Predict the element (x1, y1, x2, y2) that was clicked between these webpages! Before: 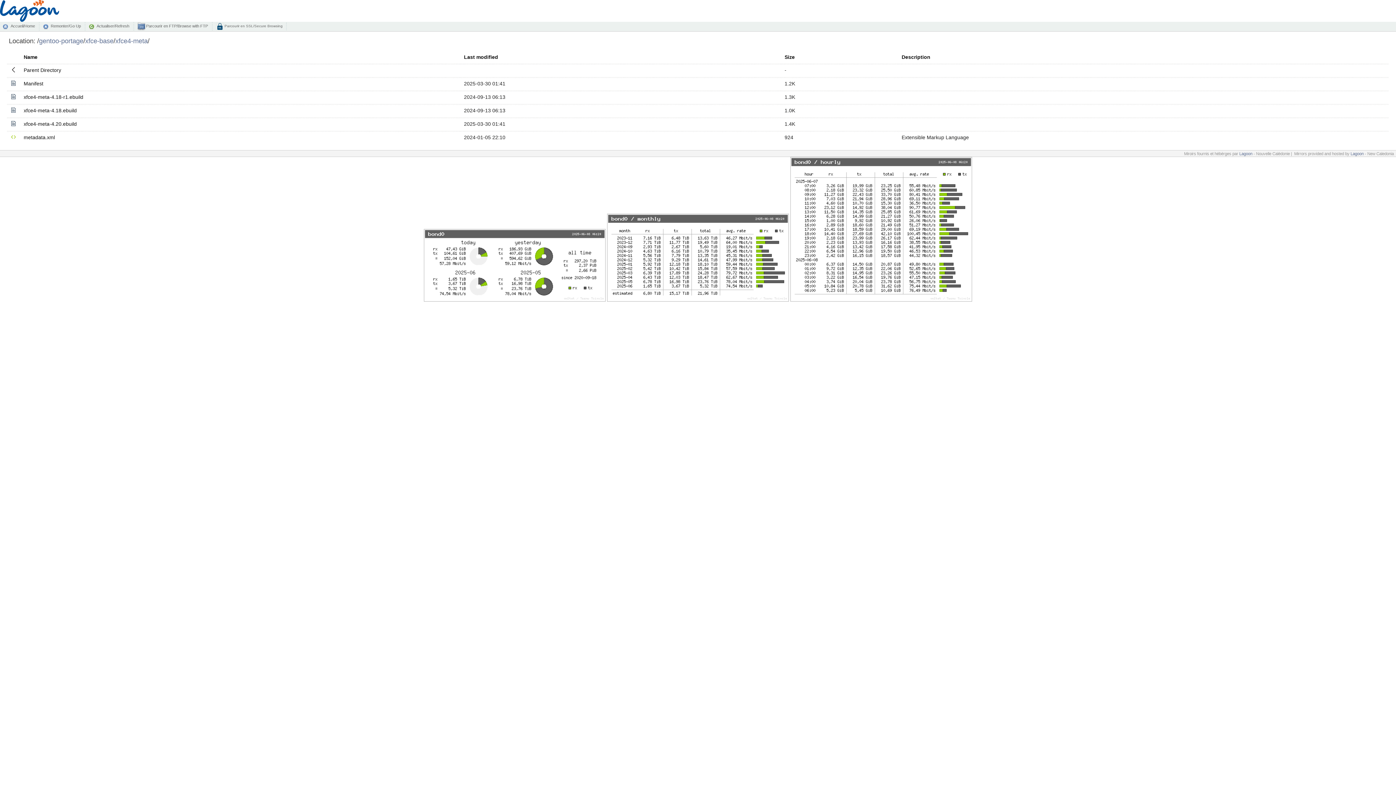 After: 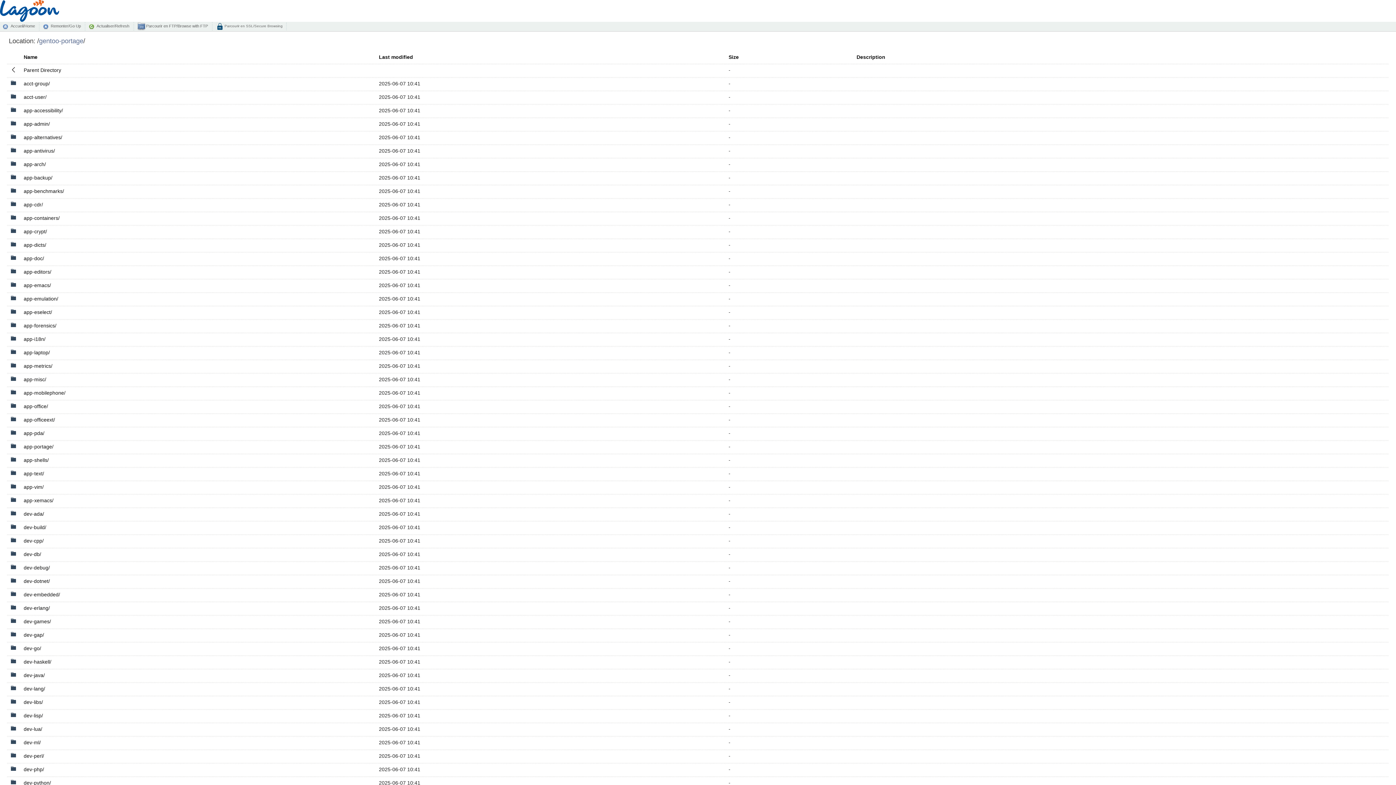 Action: bbox: (38, 37, 83, 44) label: gentoo-portage